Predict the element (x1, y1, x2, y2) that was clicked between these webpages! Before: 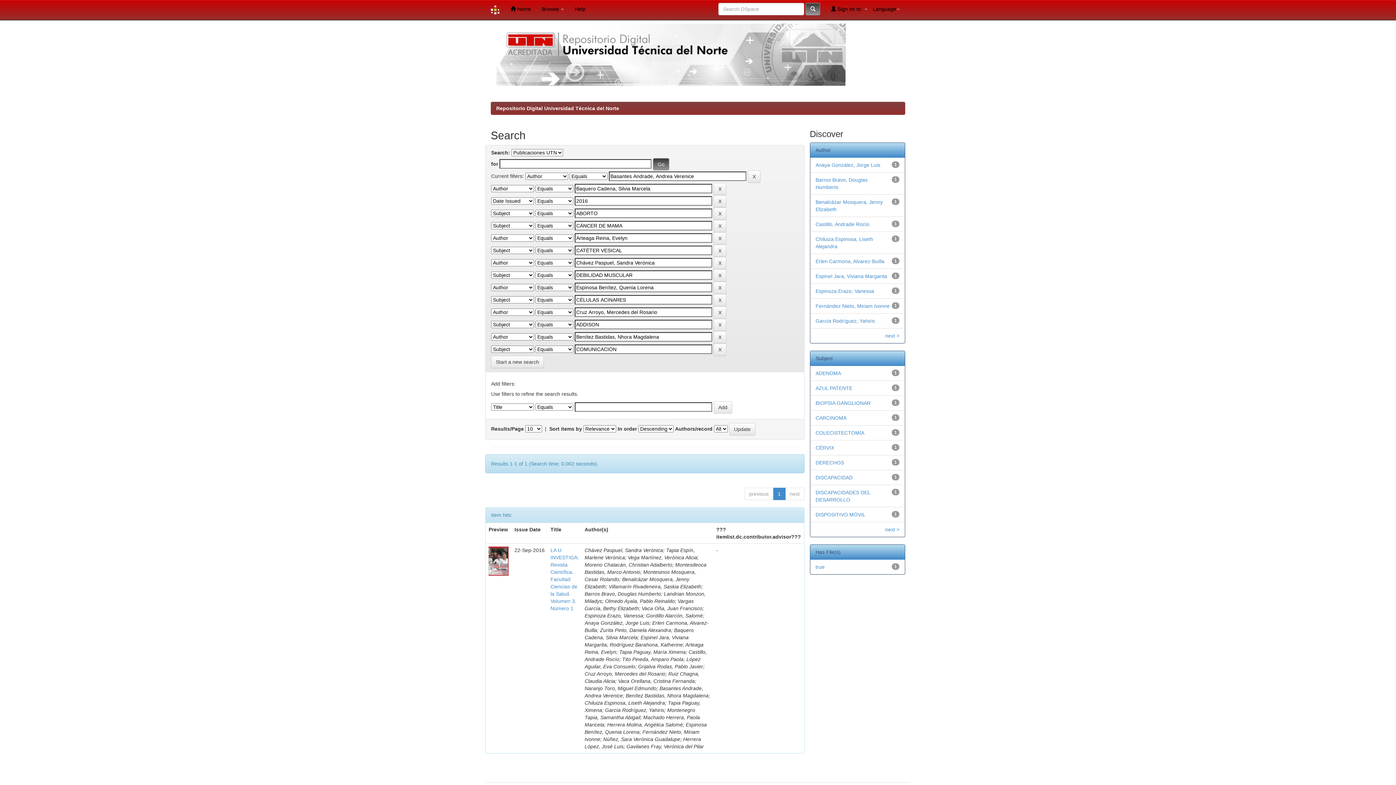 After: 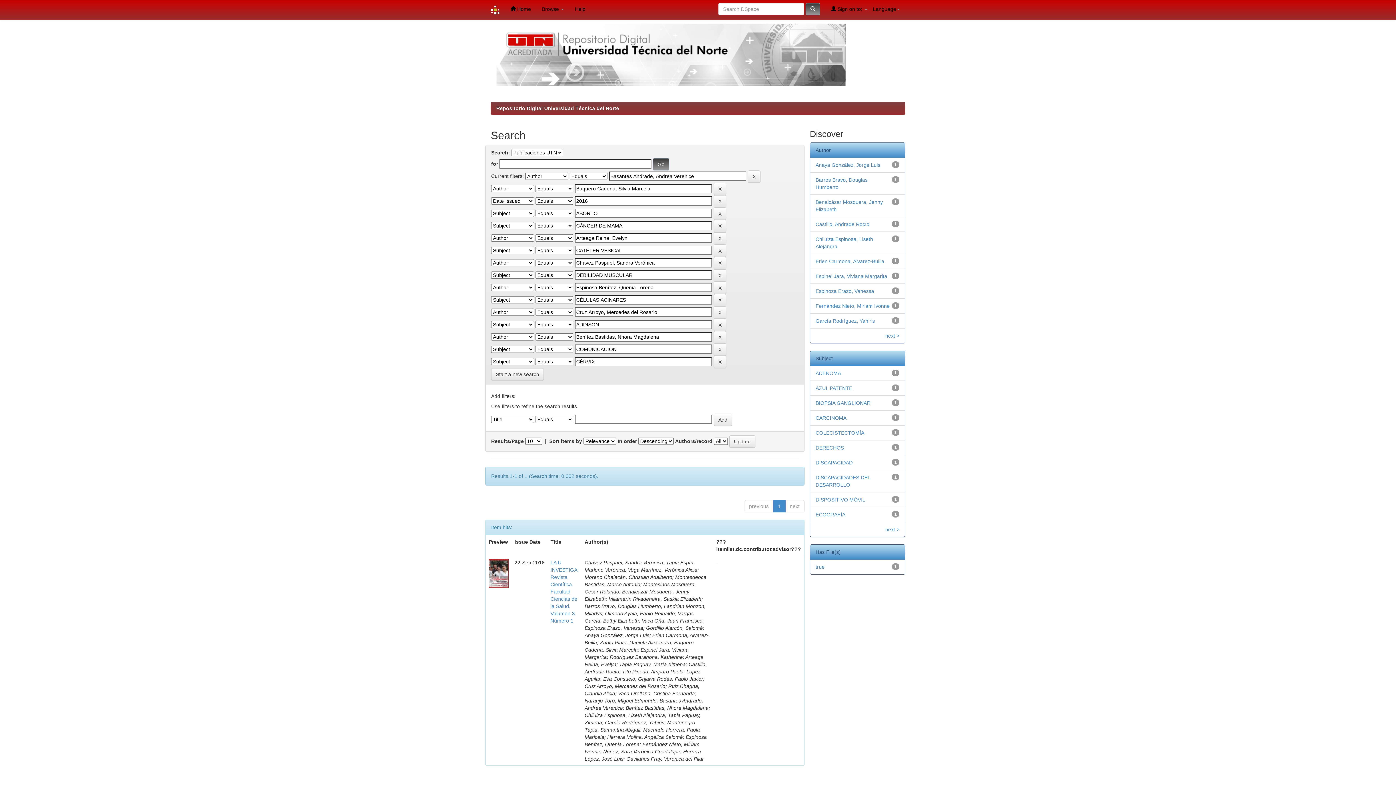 Action: label: CÉRVIX bbox: (815, 445, 834, 450)